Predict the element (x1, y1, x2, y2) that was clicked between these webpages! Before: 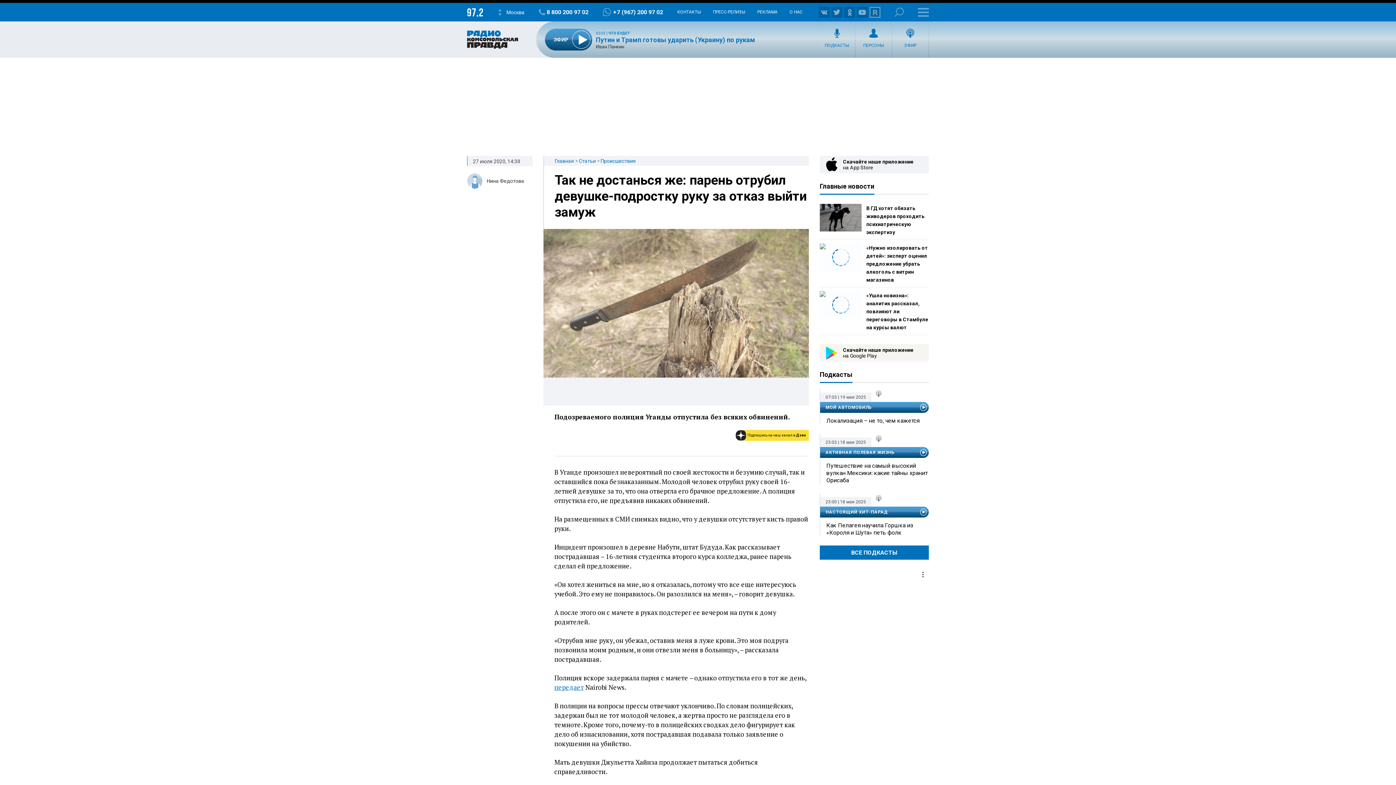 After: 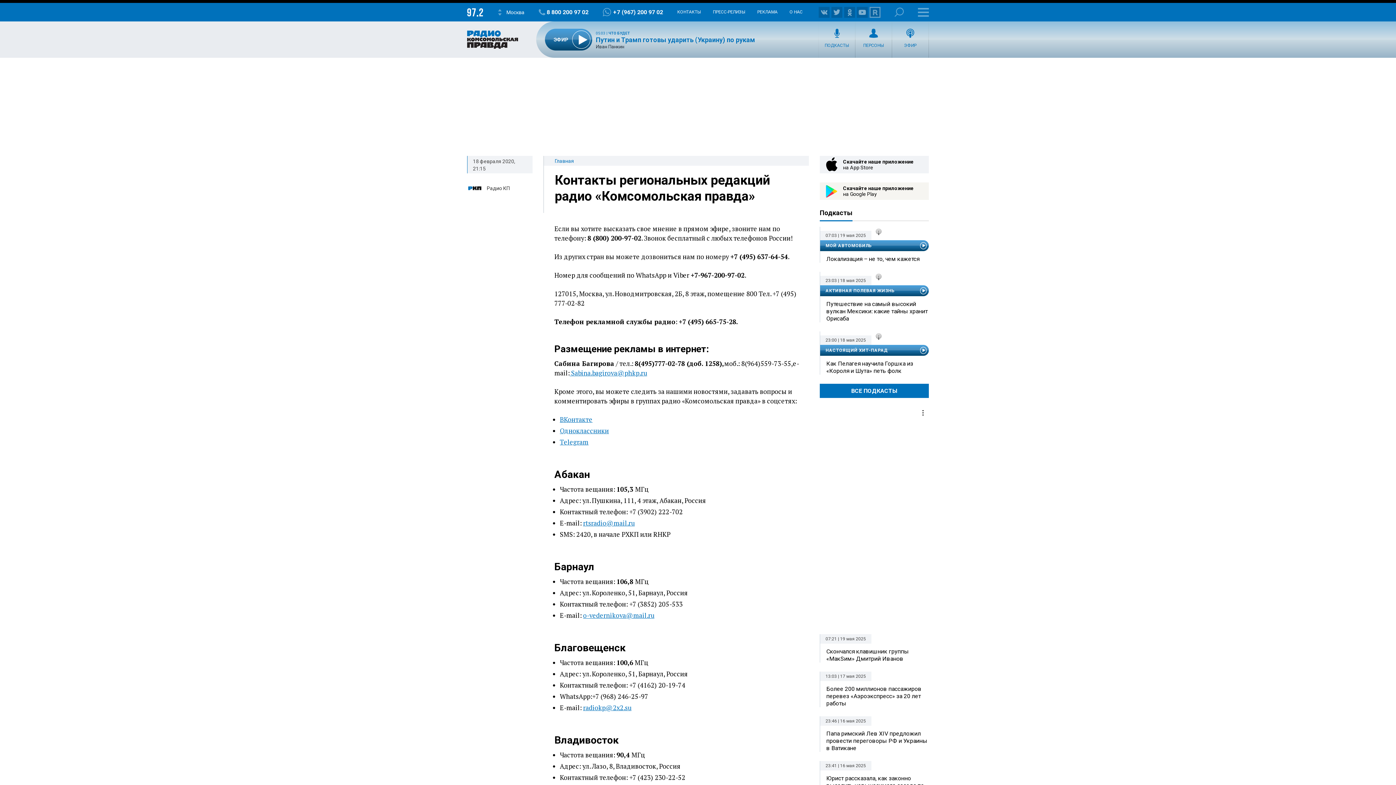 Action: label: КОНТАКТЫ bbox: (677, 9, 701, 14)